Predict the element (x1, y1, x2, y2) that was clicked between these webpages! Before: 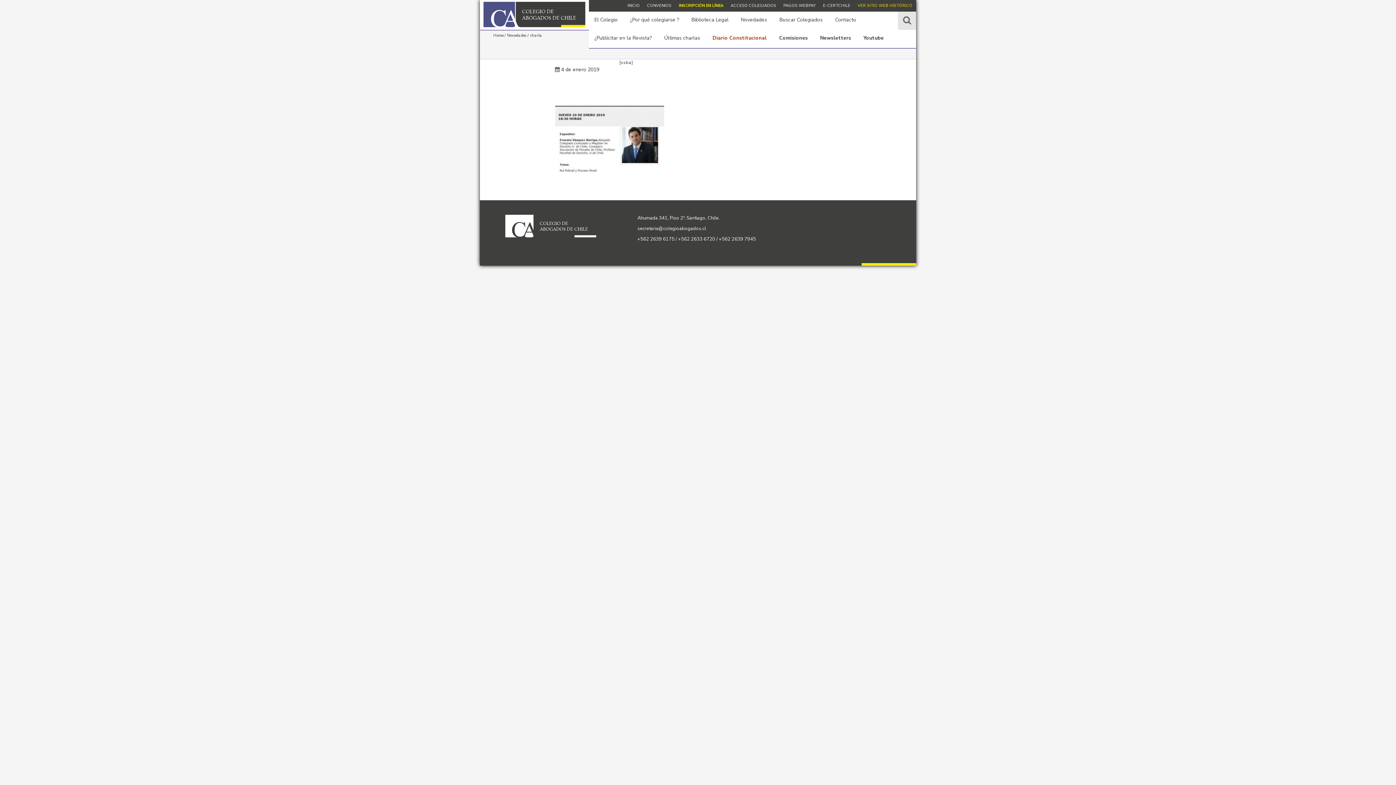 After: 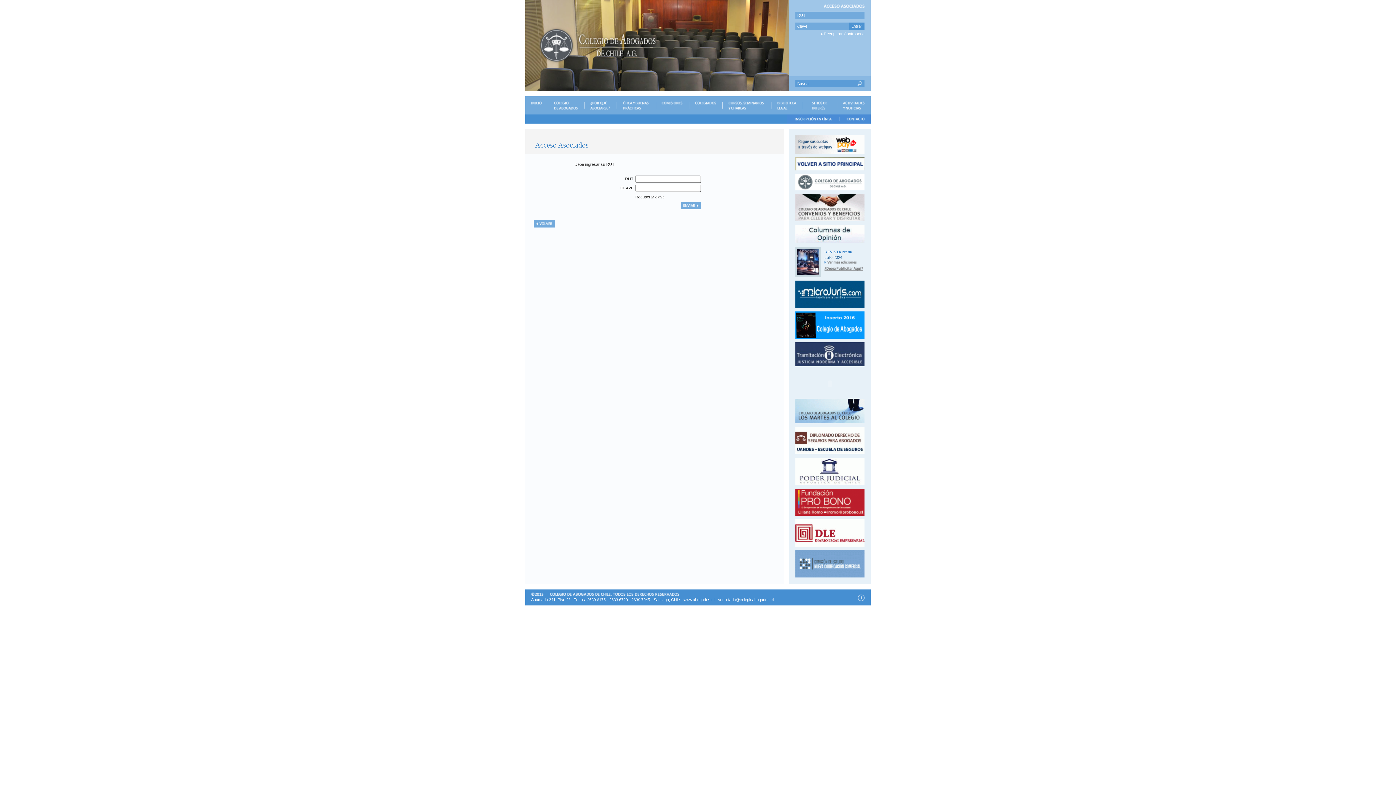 Action: bbox: (783, 2, 816, 8) label: PAGOS WEBPAY